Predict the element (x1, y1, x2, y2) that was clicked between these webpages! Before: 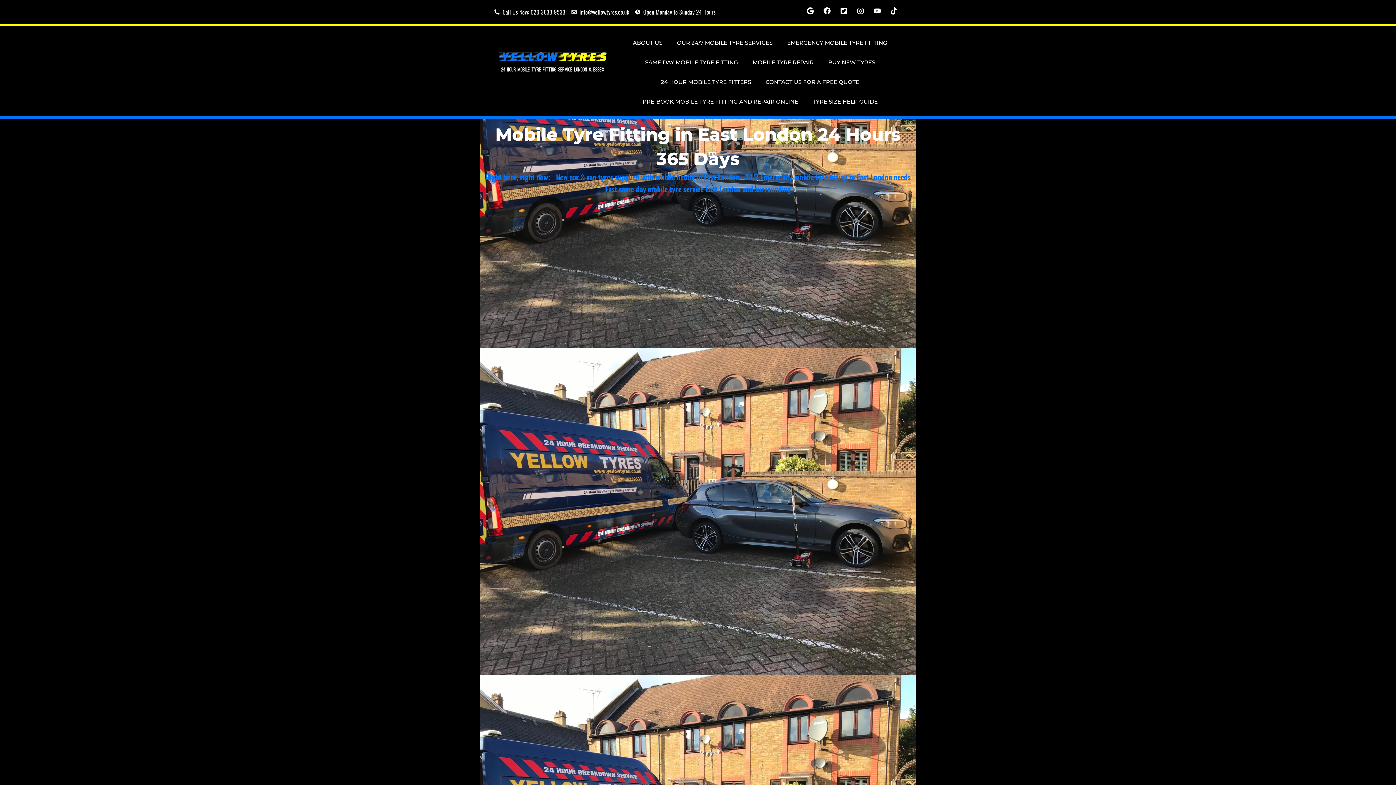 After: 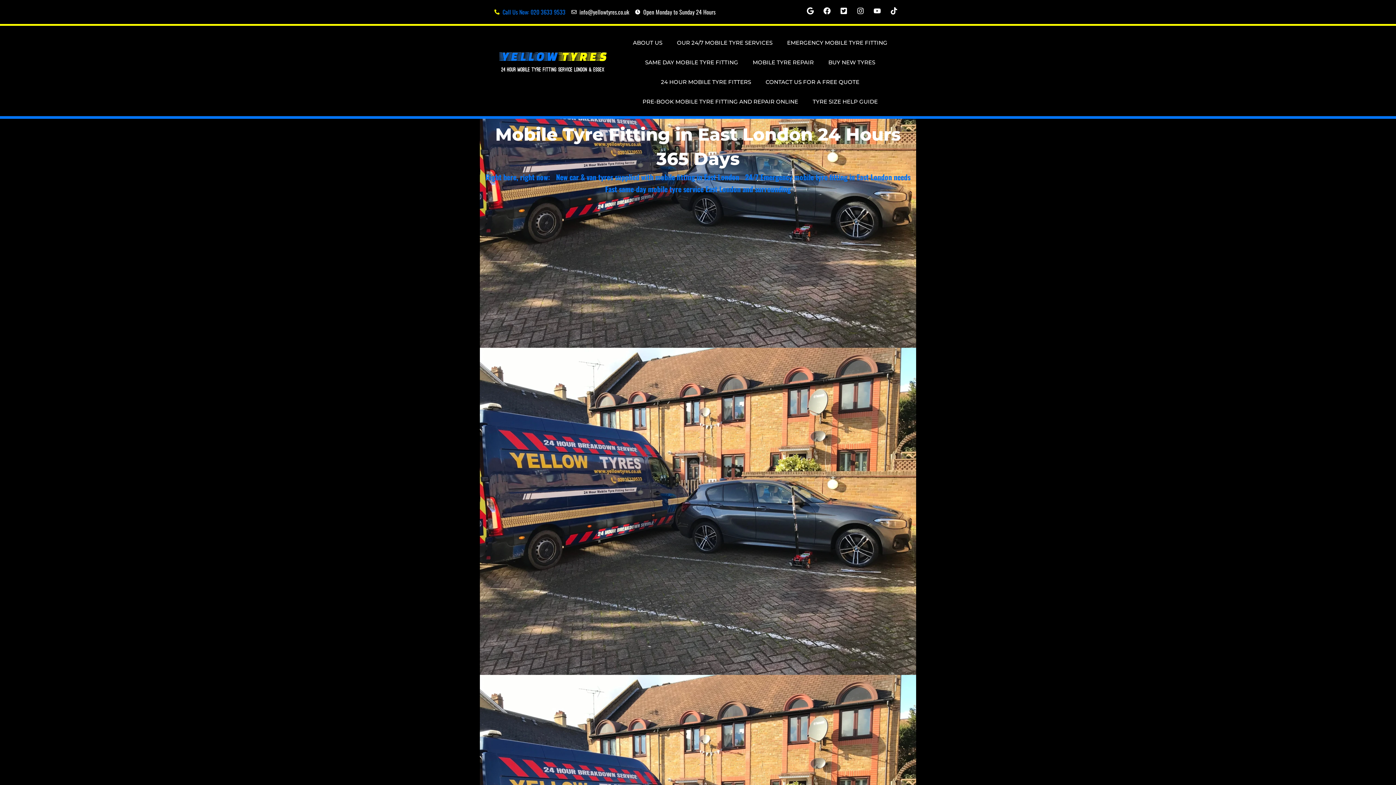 Action: label: Call Us Now: 020 3633 9533 bbox: (494, 7, 565, 16)